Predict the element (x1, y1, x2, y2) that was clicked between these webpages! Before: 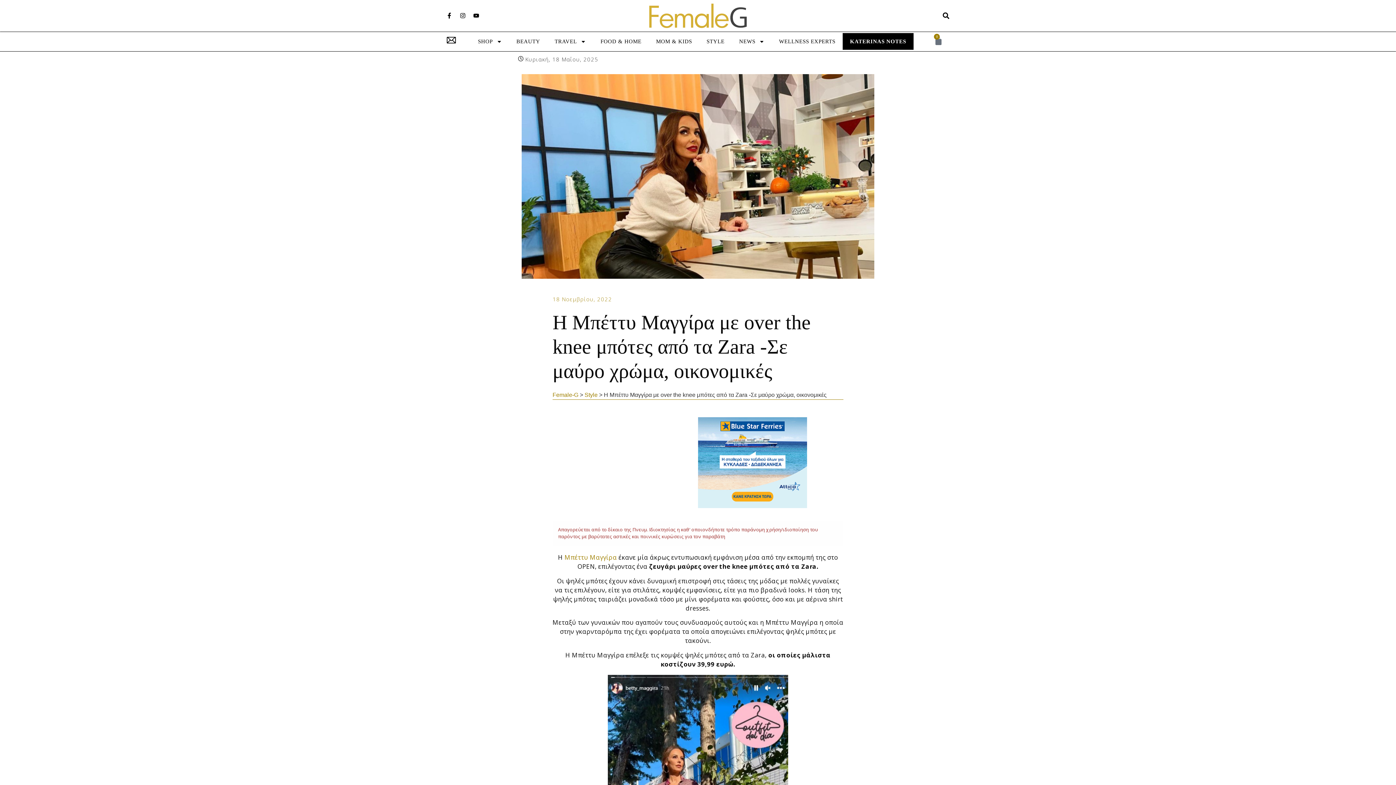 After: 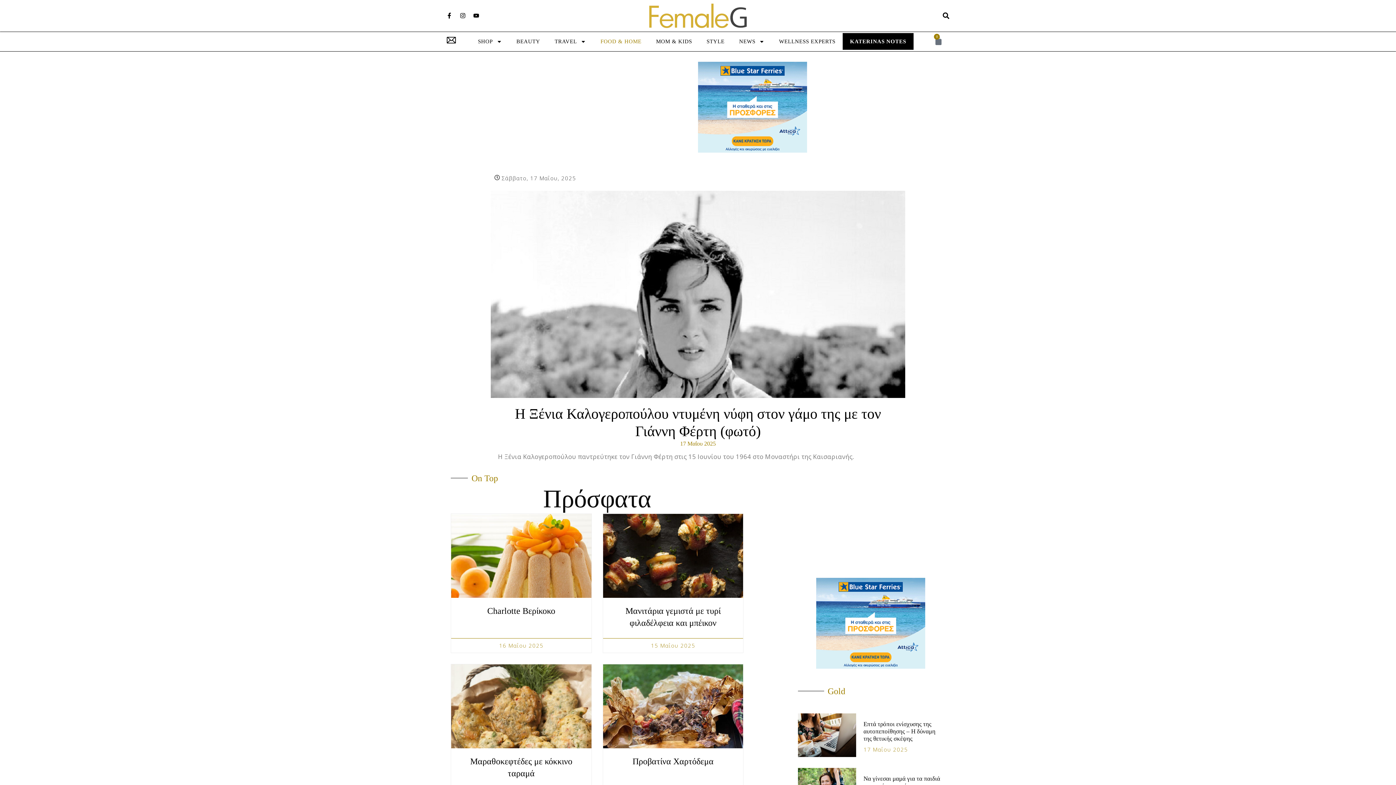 Action: label: FOOD & HOME bbox: (593, 33, 648, 49)